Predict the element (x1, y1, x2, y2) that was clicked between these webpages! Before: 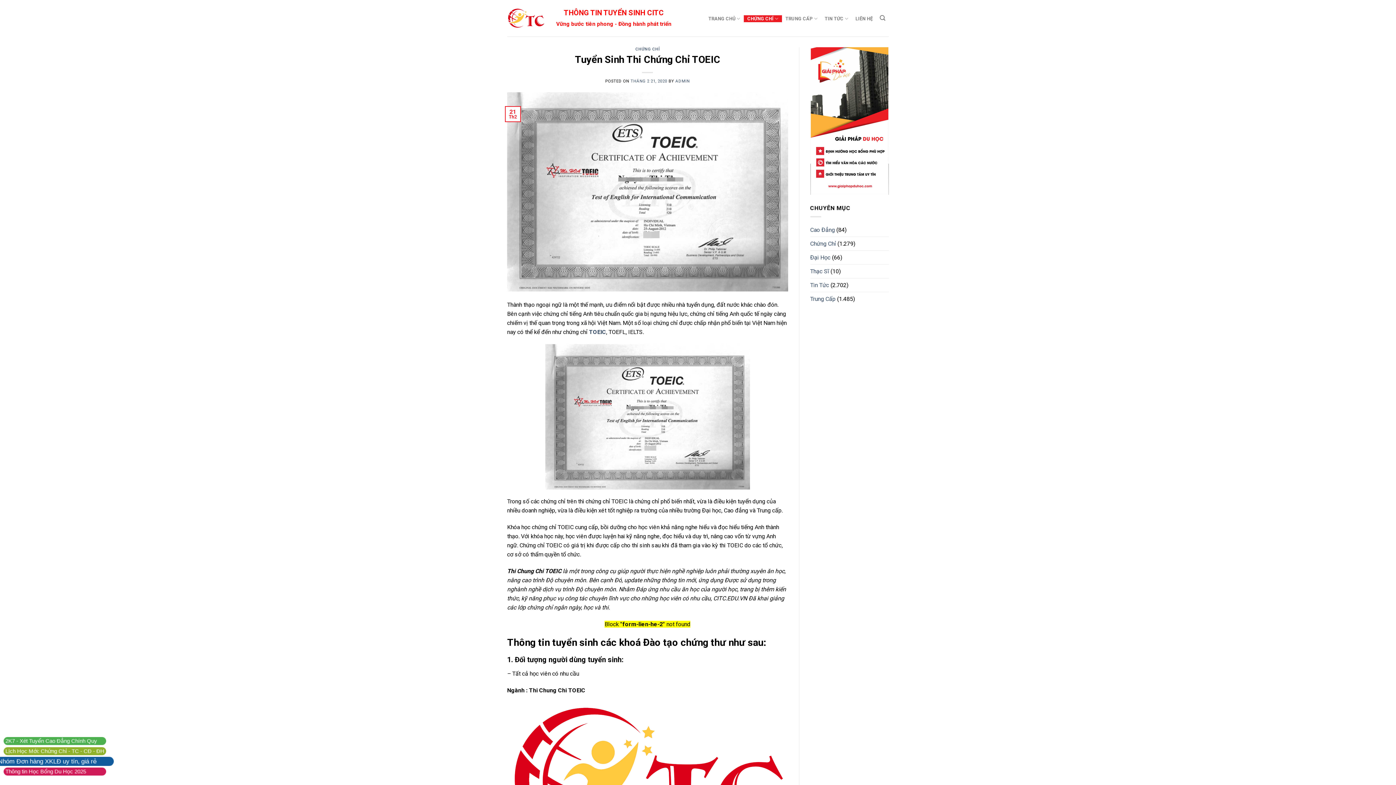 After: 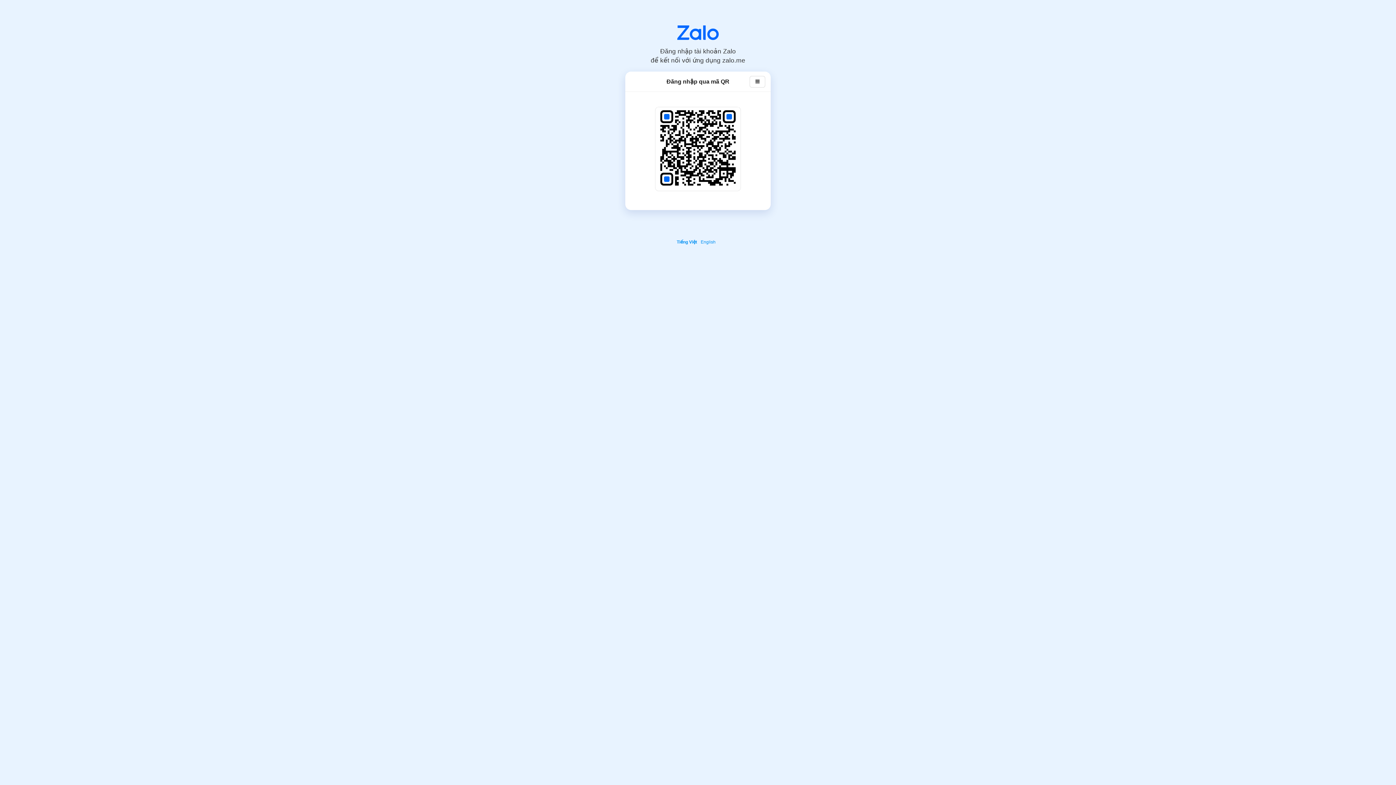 Action: bbox: (3, 737, 106, 745) label: 2K7 - Xét Tuyển Cao Đẳng Chính Quy